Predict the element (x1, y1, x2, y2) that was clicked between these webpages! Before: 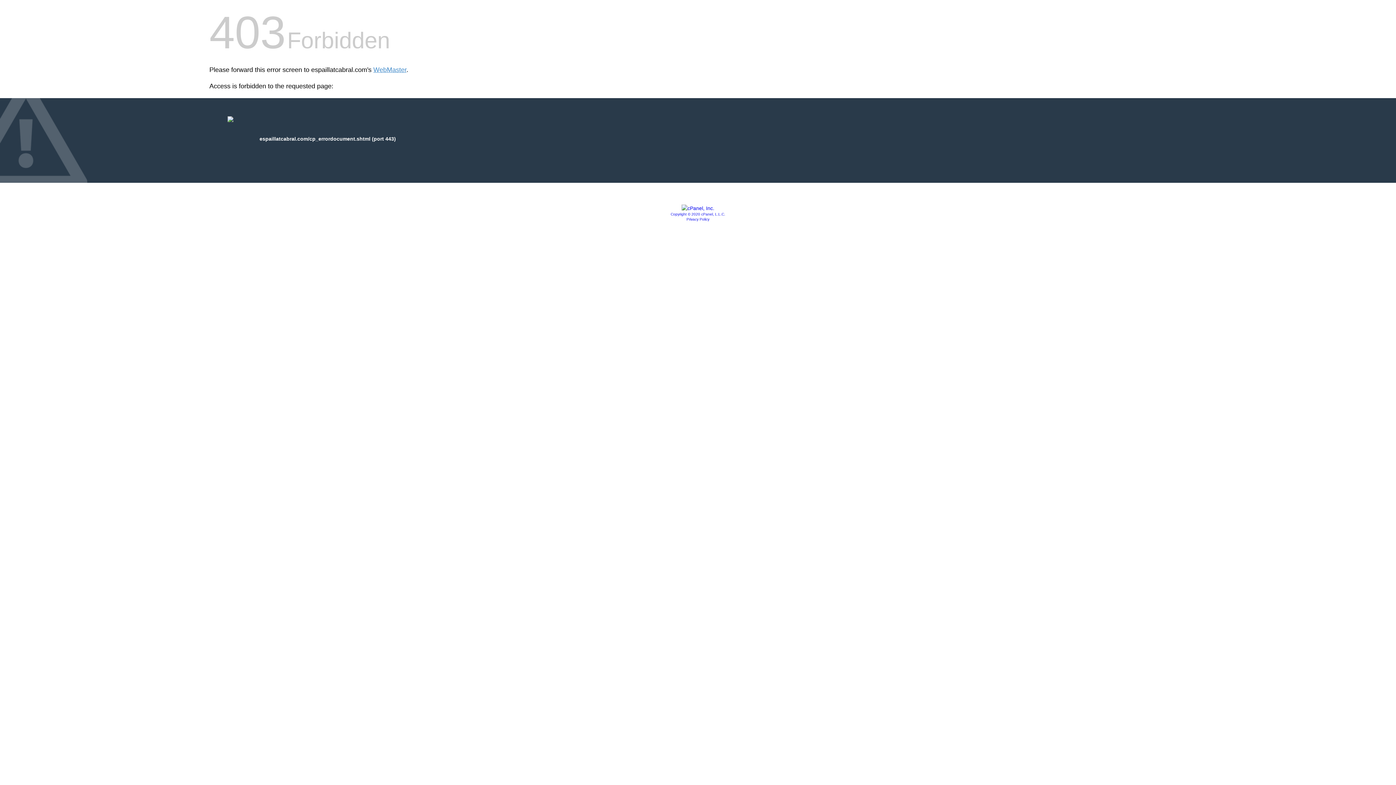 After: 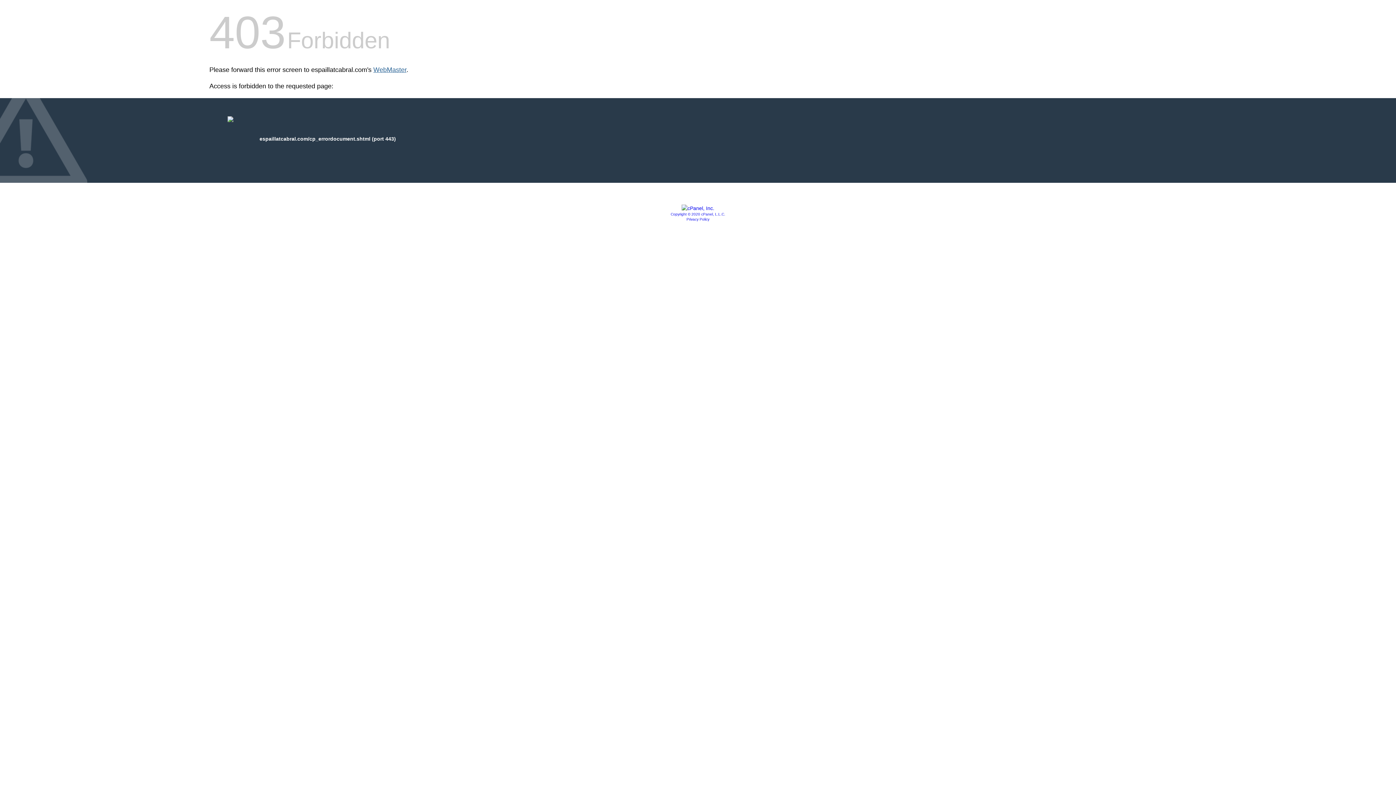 Action: label: WebMaster bbox: (373, 66, 406, 73)